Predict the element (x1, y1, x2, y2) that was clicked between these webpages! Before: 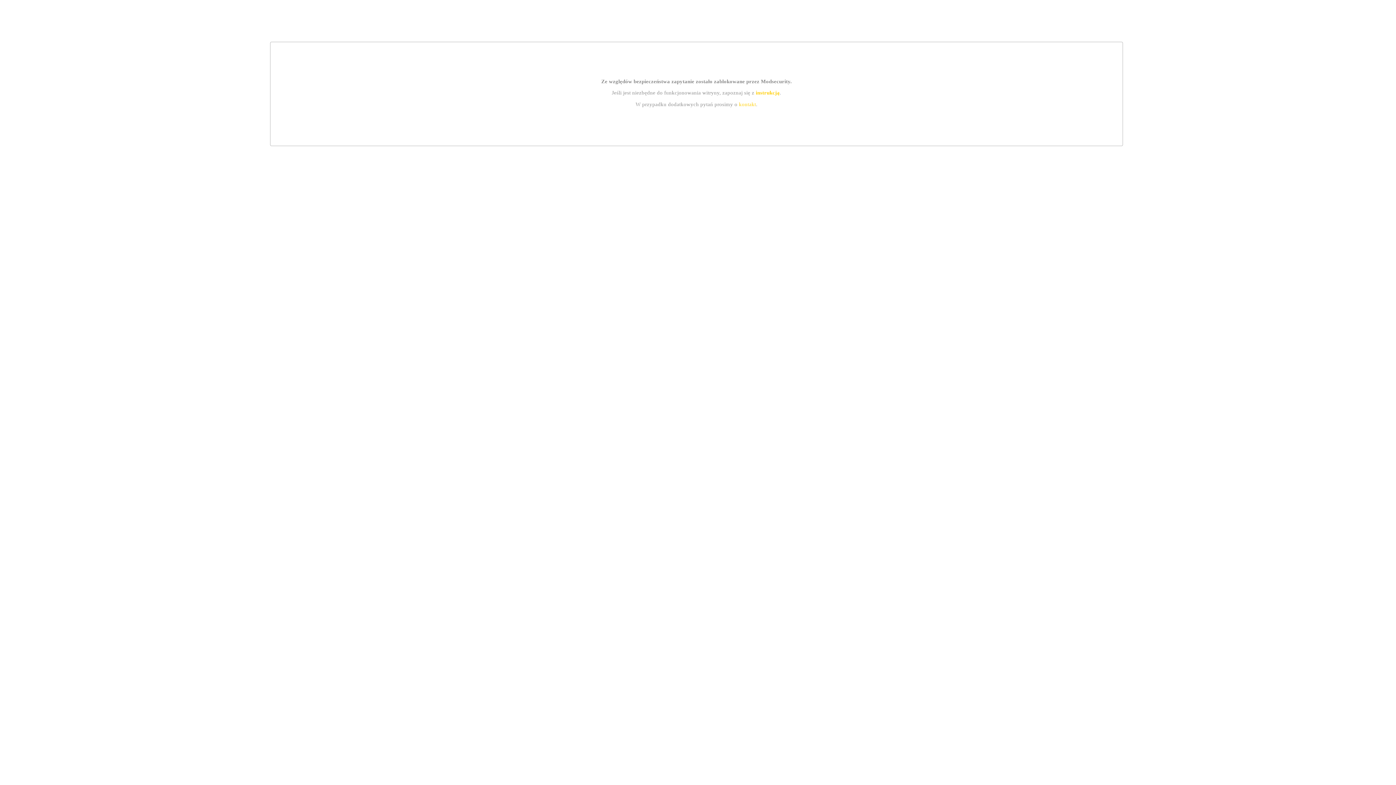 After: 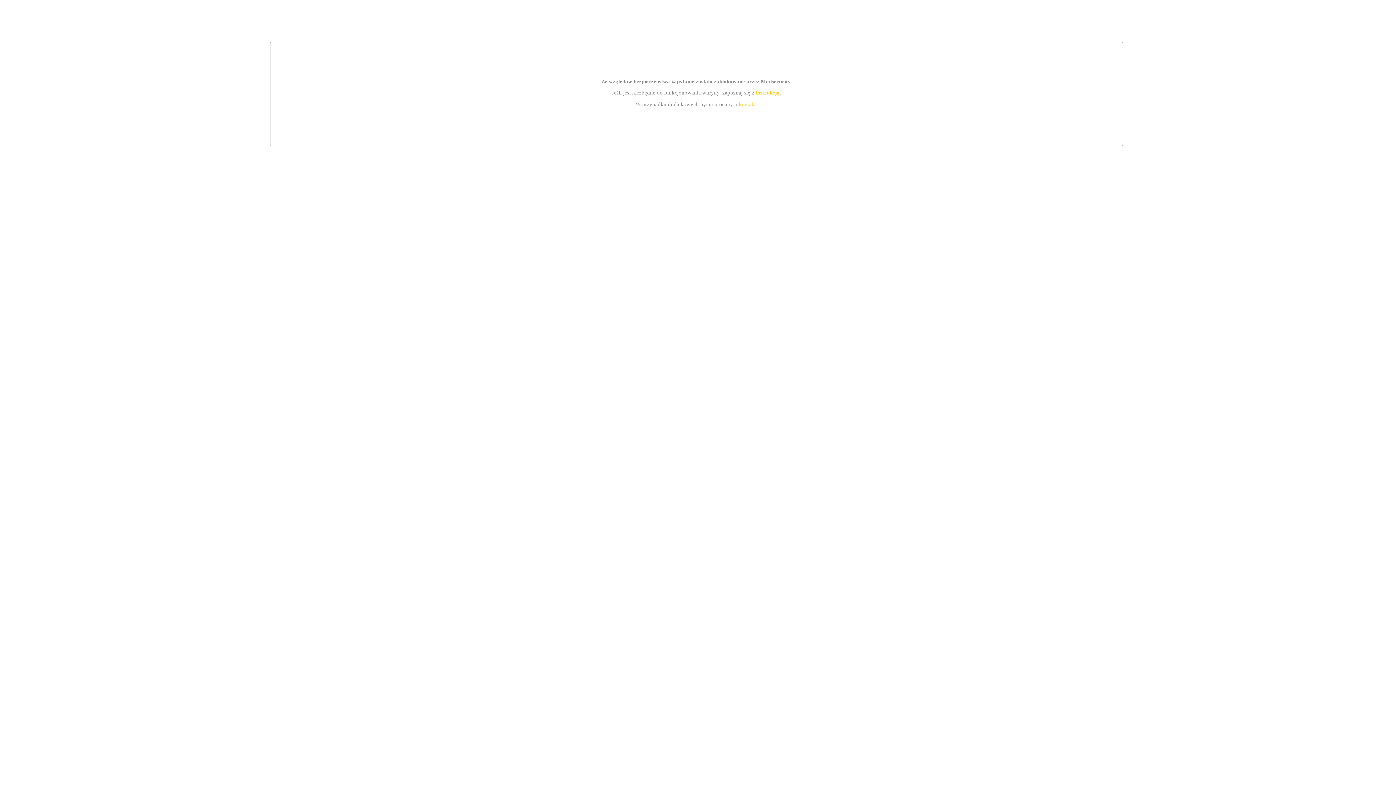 Action: label: instrukcją bbox: (755, 89, 779, 95)